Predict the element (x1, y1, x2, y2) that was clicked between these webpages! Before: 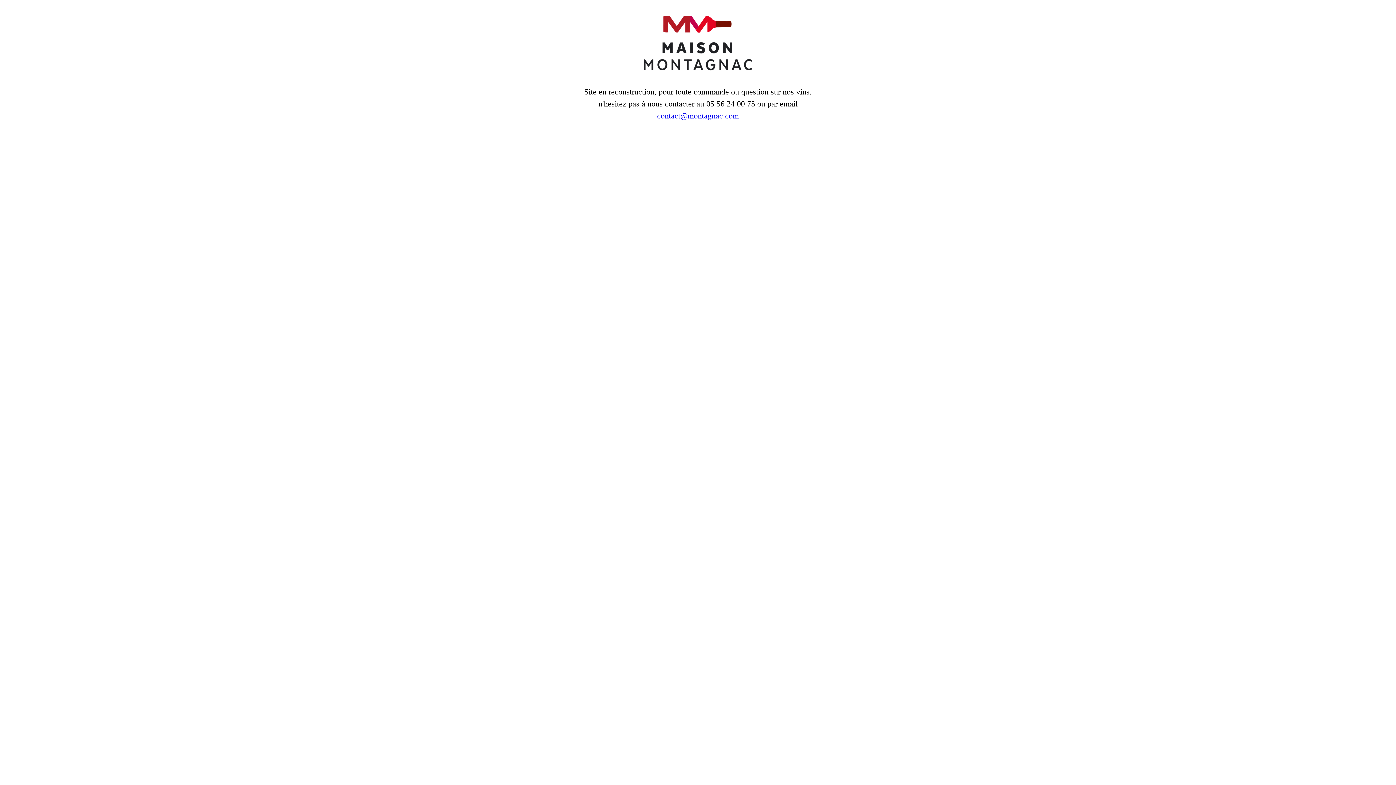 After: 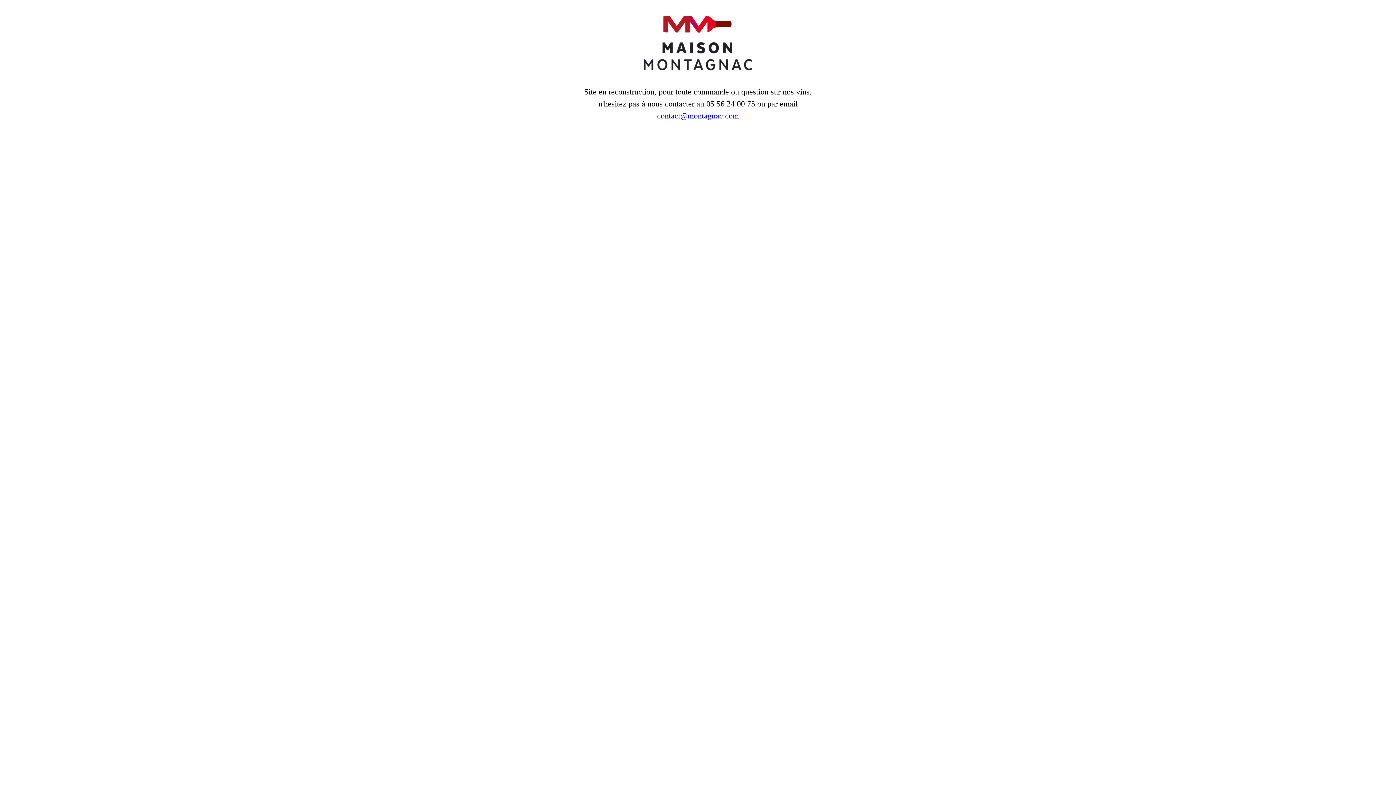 Action: label: contact@montagnac.com bbox: (657, 111, 739, 120)